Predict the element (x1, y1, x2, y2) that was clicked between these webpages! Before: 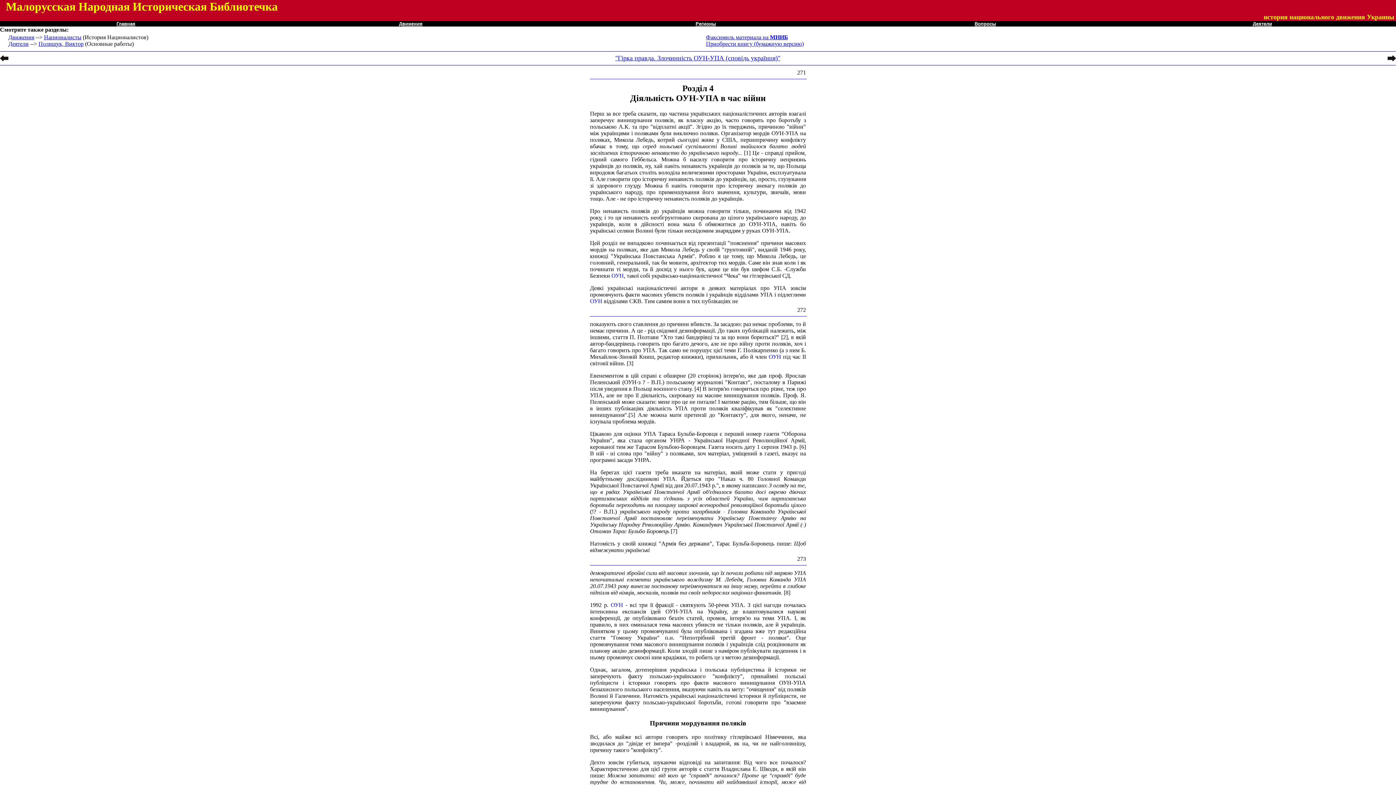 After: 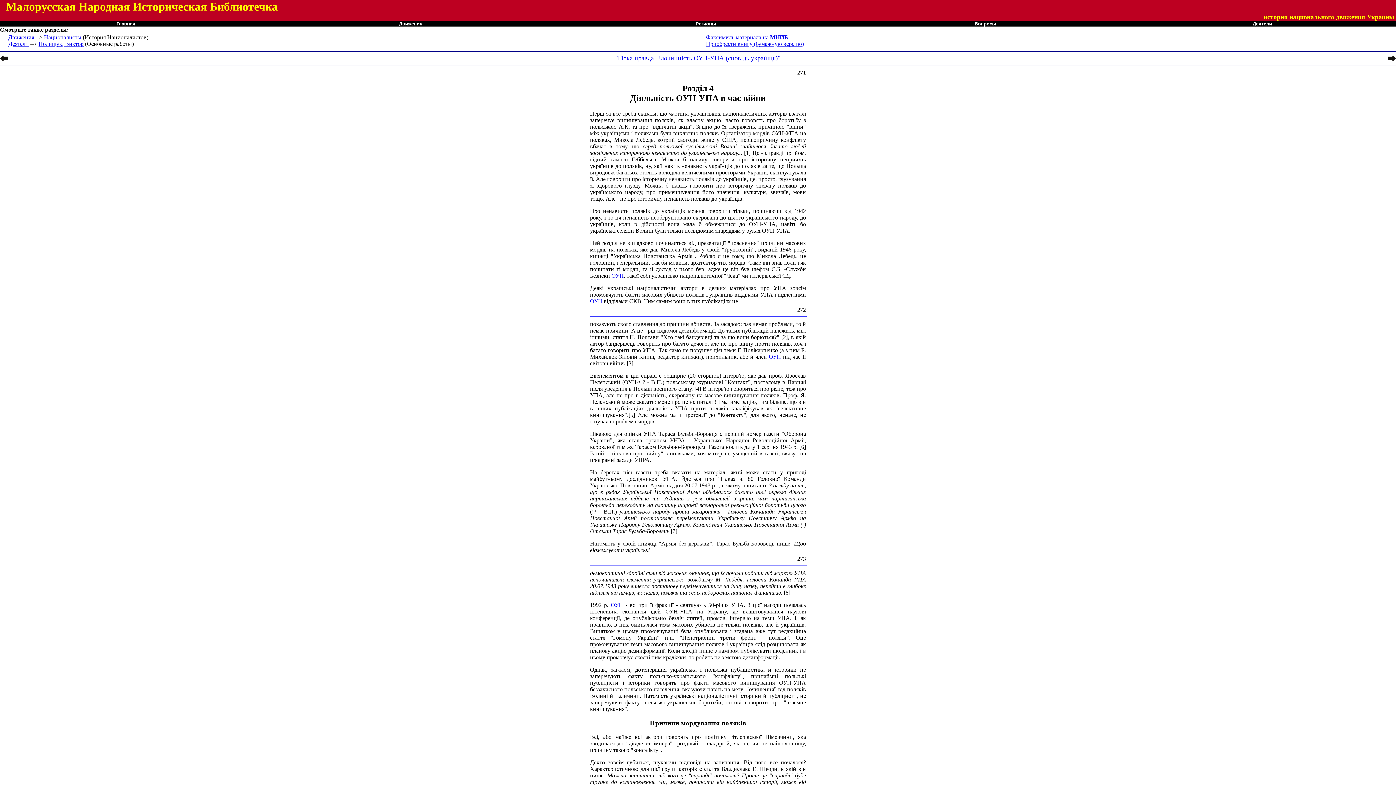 Action: bbox: (797, 556, 806, 562) label: 273